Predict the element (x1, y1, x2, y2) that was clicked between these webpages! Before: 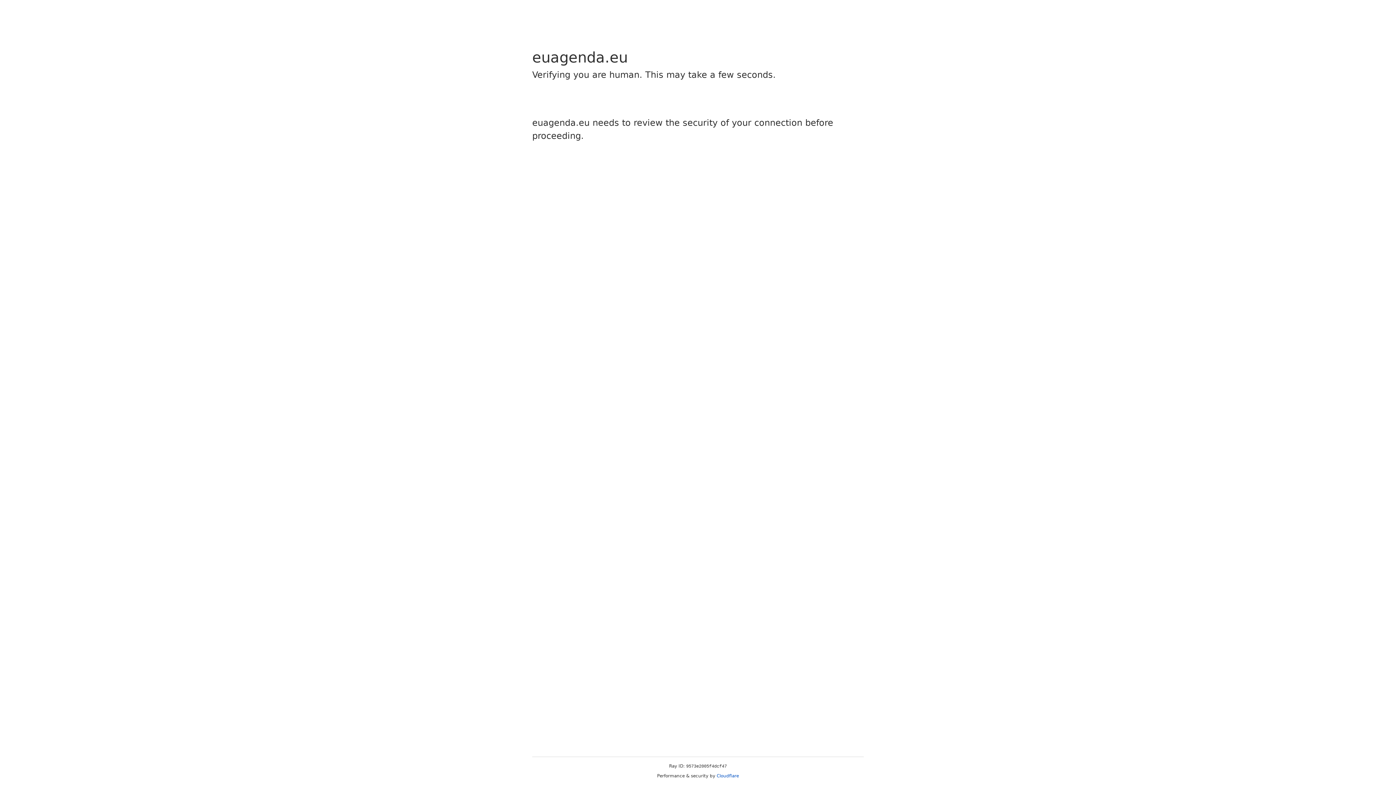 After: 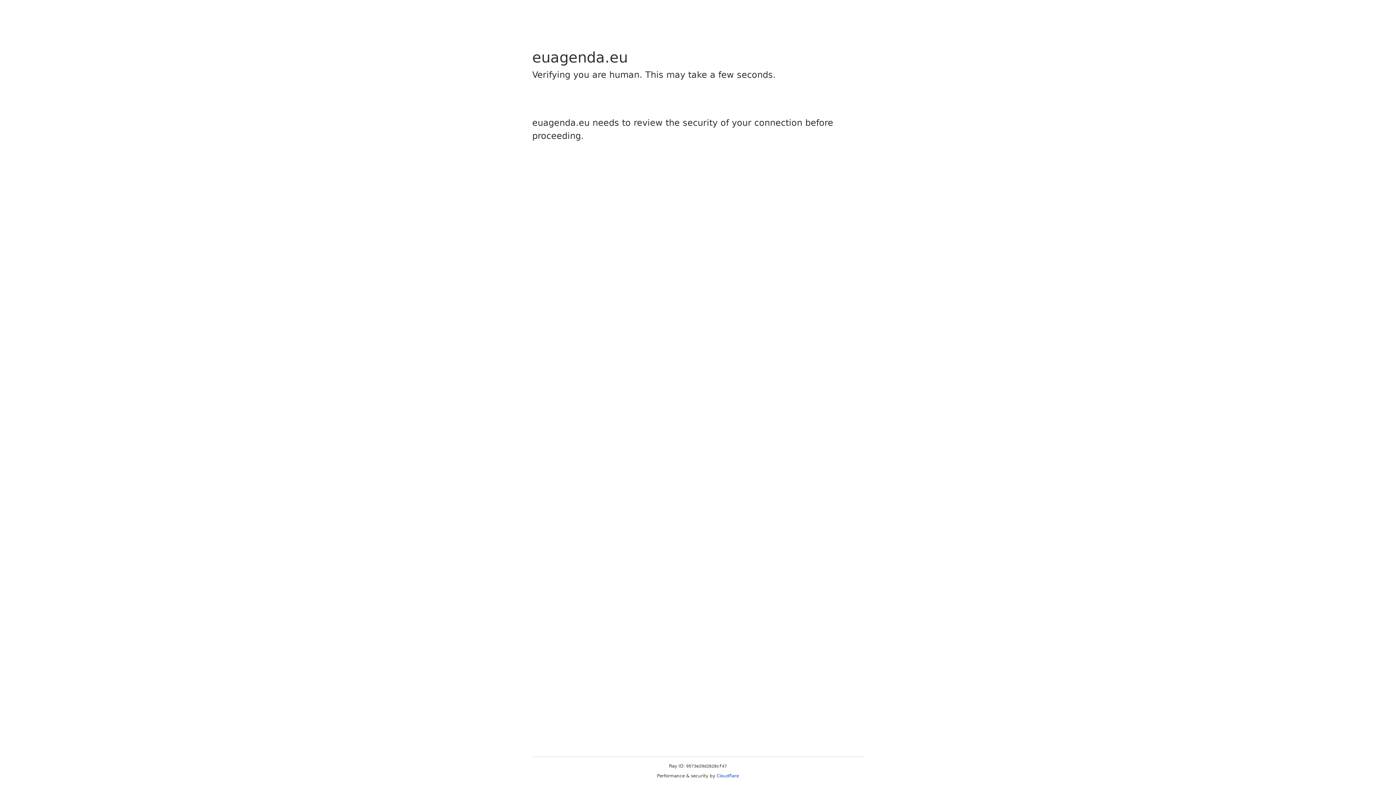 Action: bbox: (716, 773, 739, 778) label: Cloudflare